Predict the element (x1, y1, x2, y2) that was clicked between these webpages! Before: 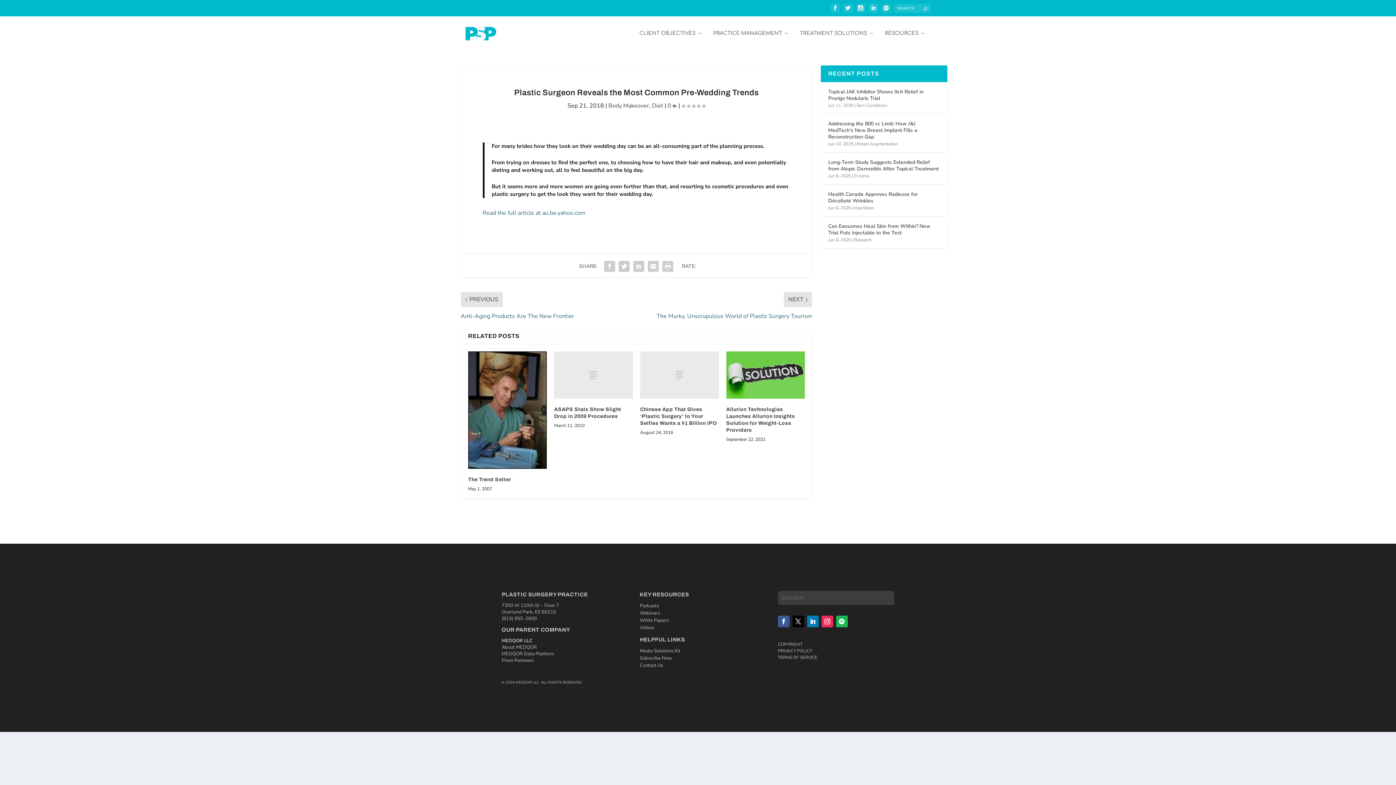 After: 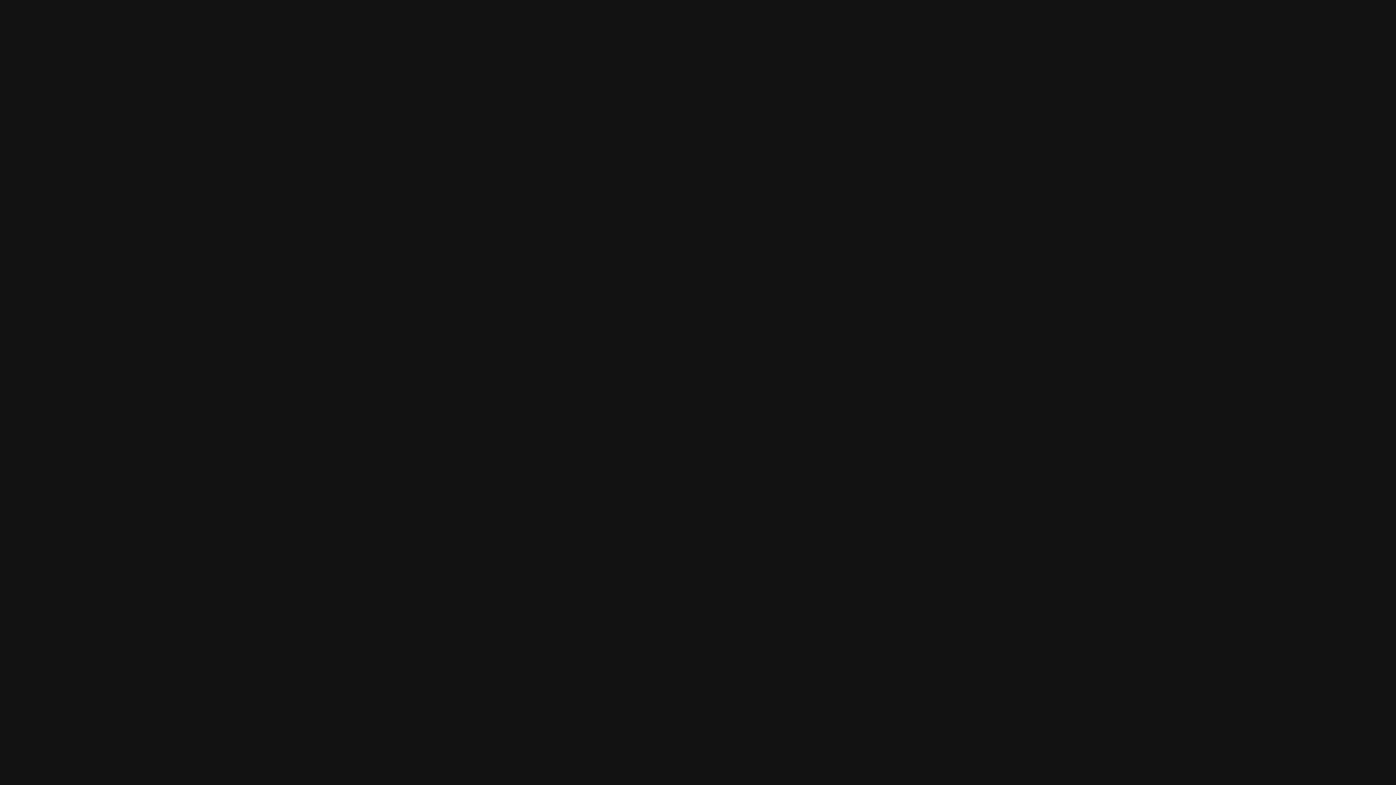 Action: bbox: (881, 3, 890, 12)